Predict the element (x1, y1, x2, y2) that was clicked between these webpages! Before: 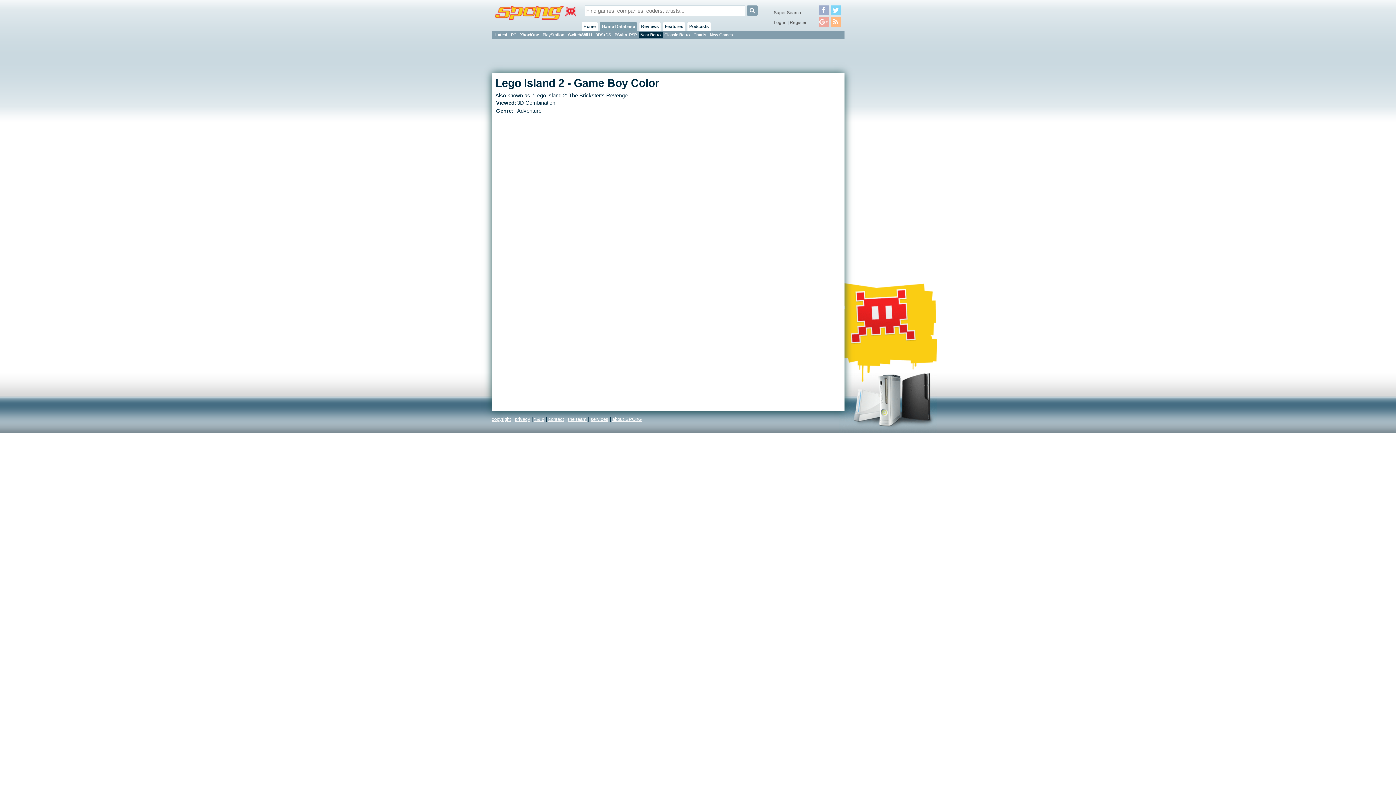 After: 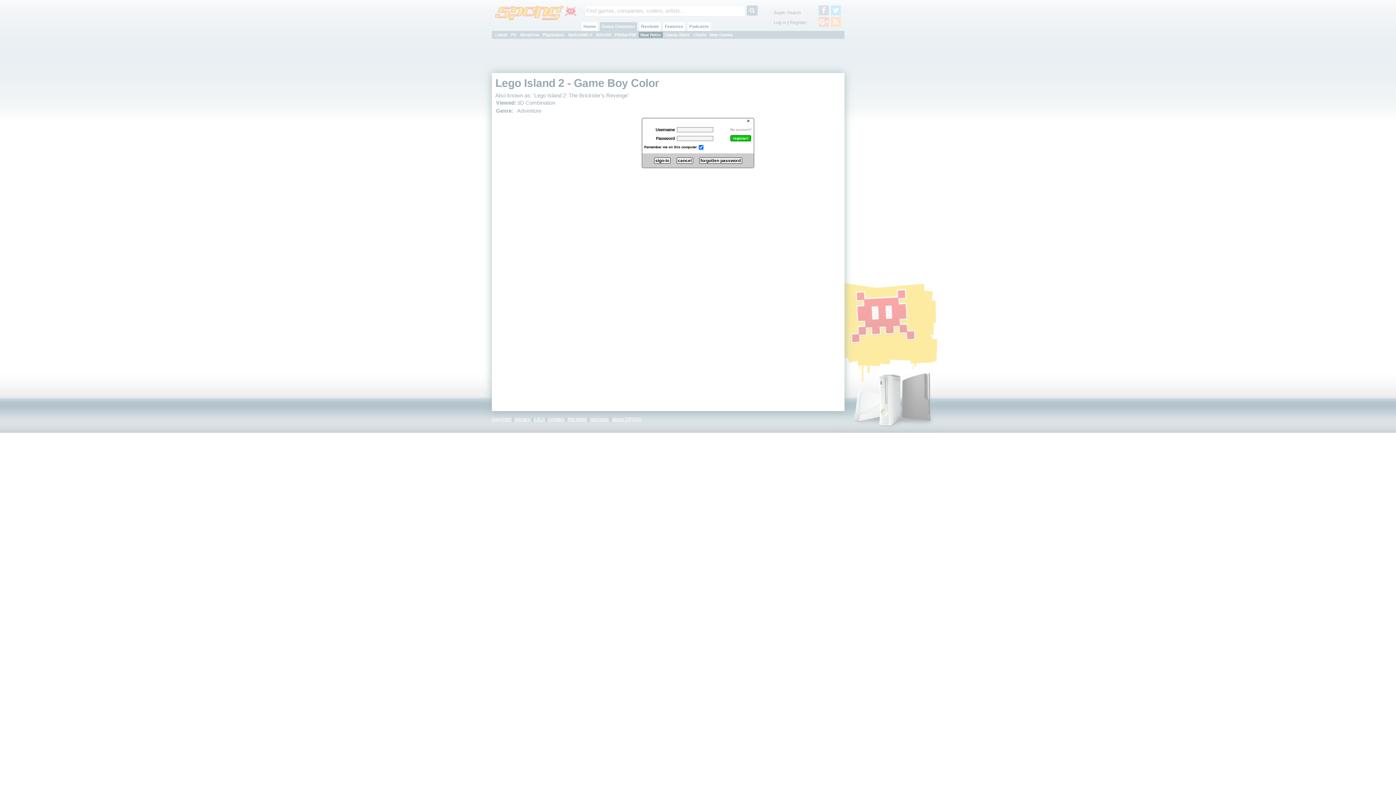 Action: bbox: (774, 19, 786, 24) label: Log-in